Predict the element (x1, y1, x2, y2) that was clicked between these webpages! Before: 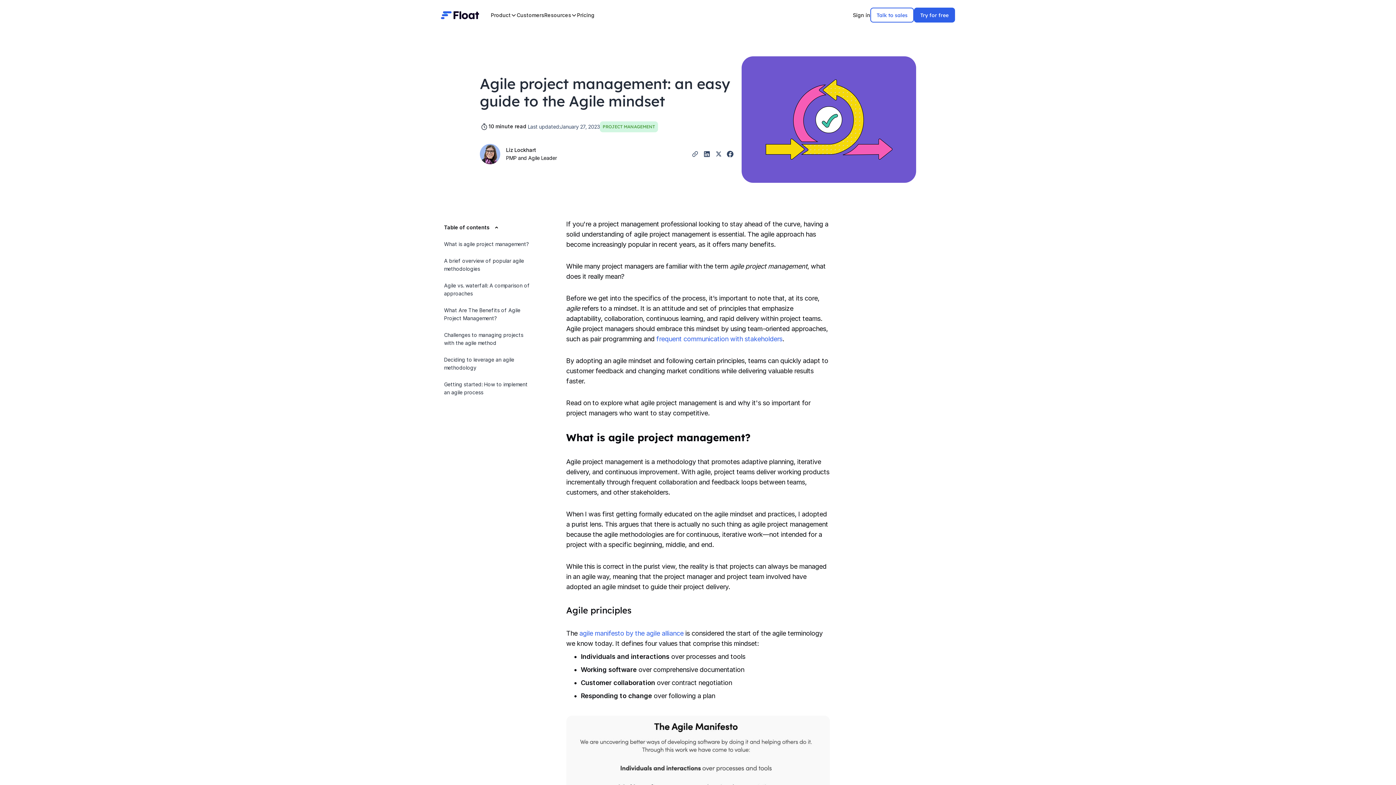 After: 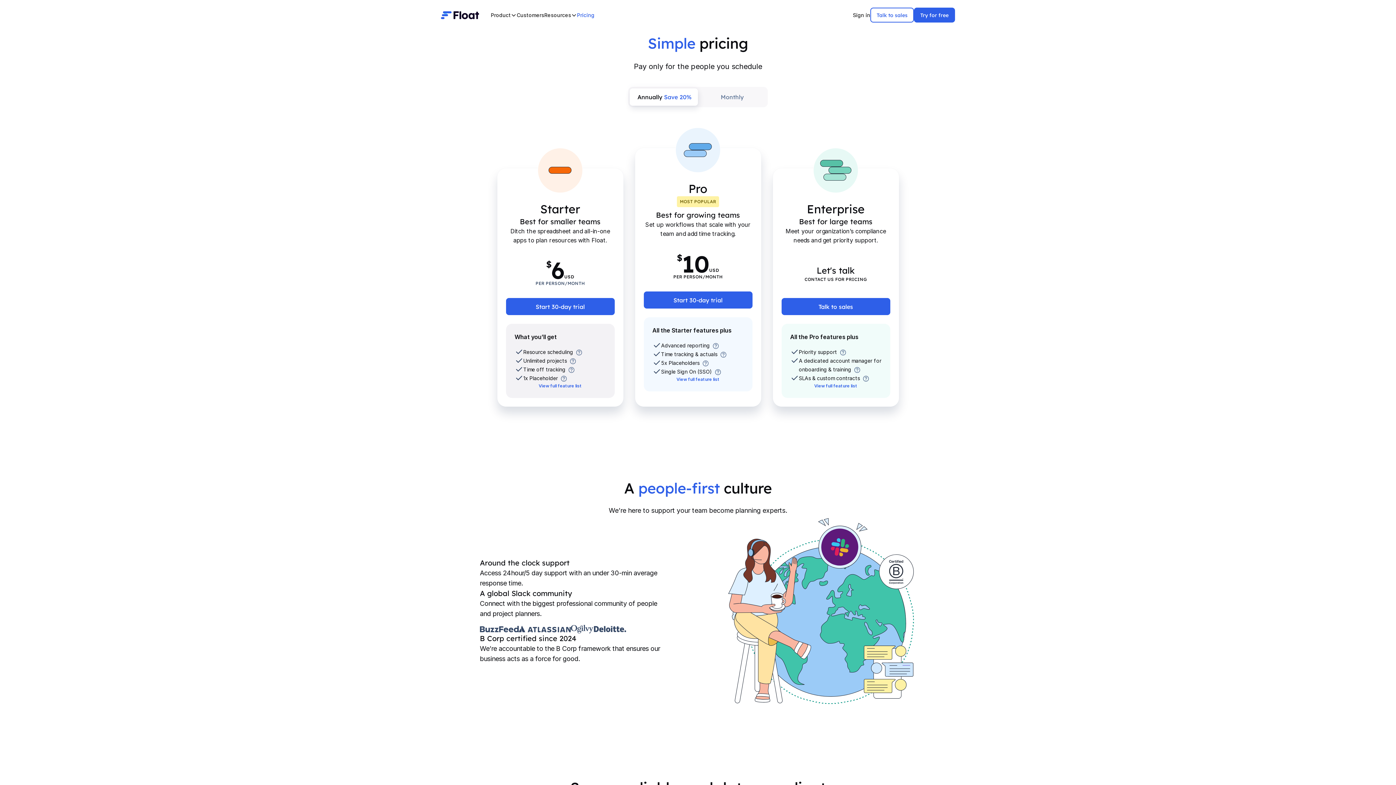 Action: label: Pricing bbox: (577, 11, 594, 18)